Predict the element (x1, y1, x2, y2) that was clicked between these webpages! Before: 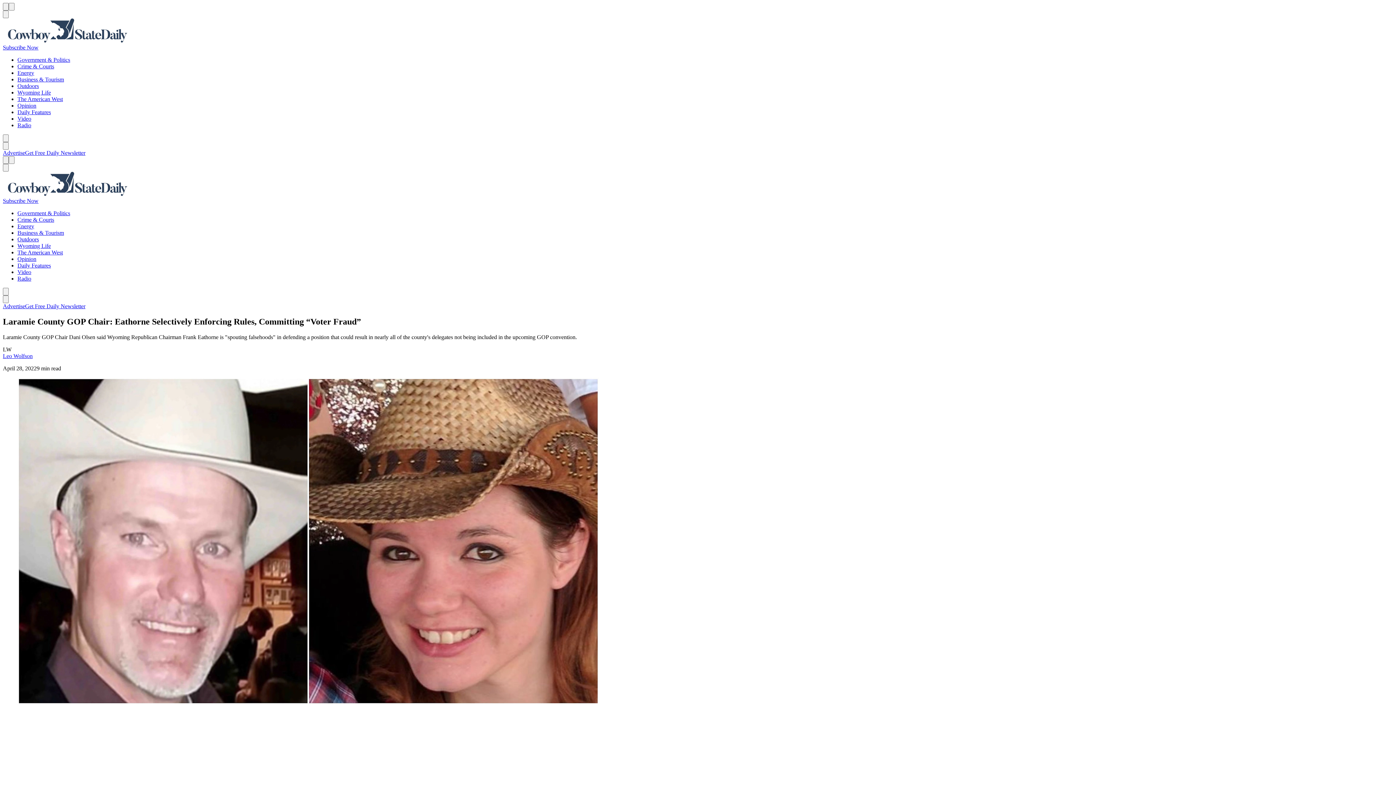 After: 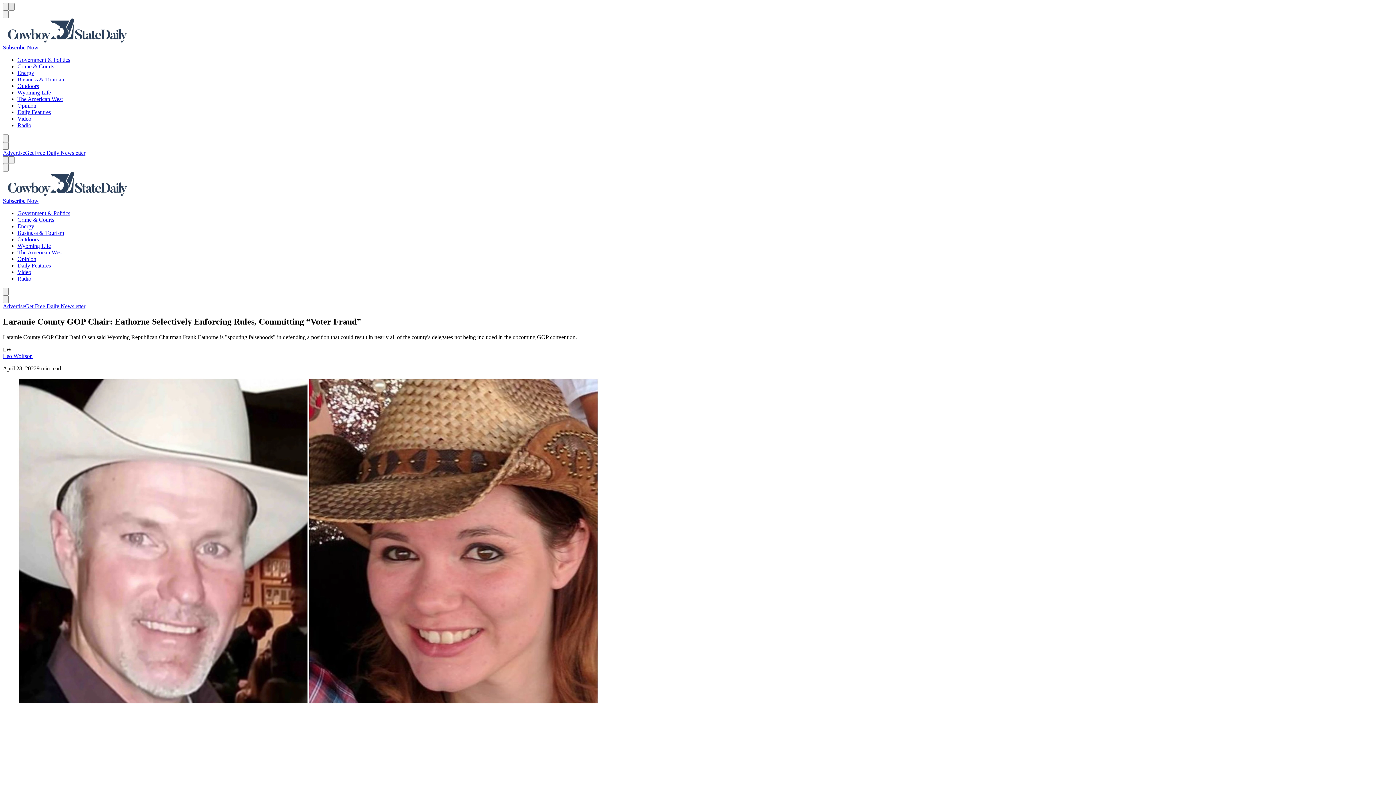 Action: bbox: (8, 2, 14, 10) label: Menu